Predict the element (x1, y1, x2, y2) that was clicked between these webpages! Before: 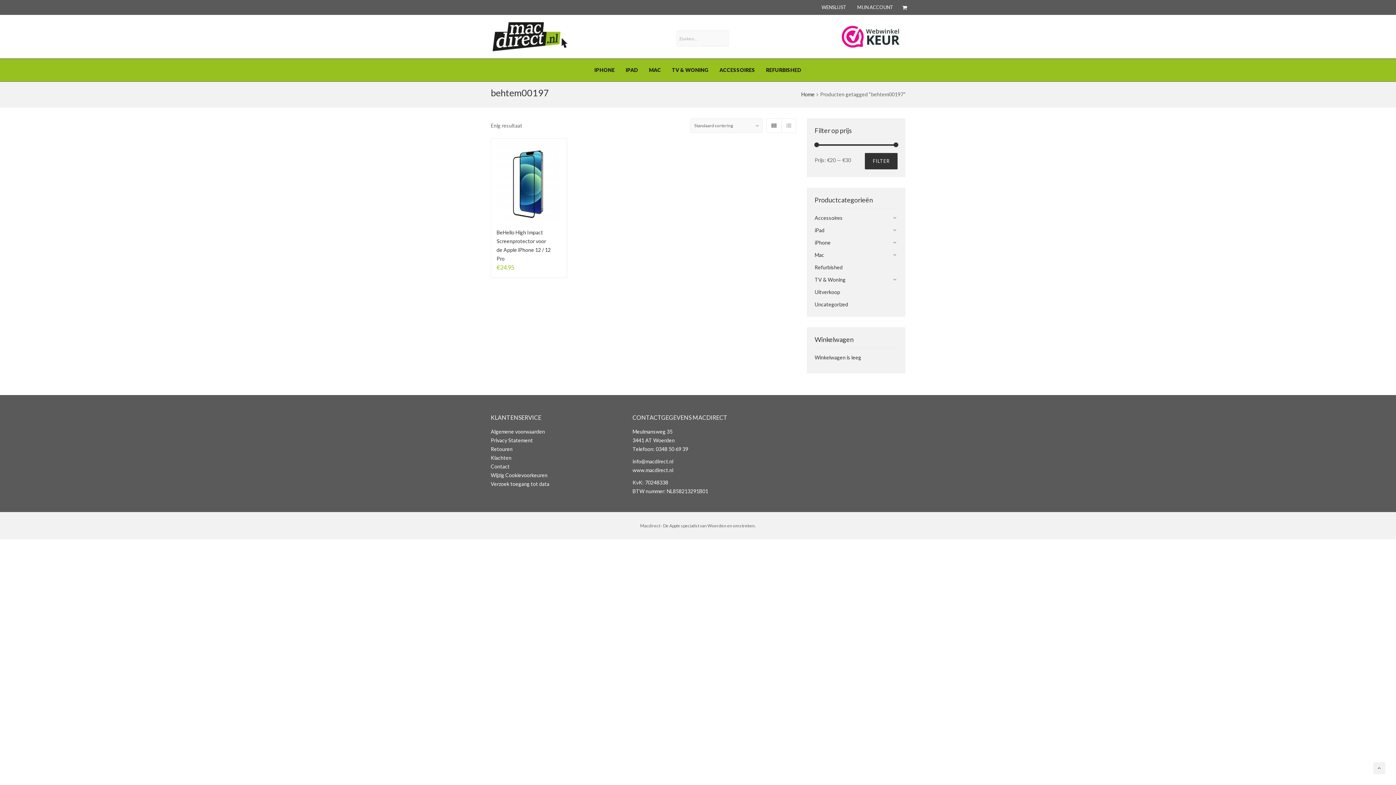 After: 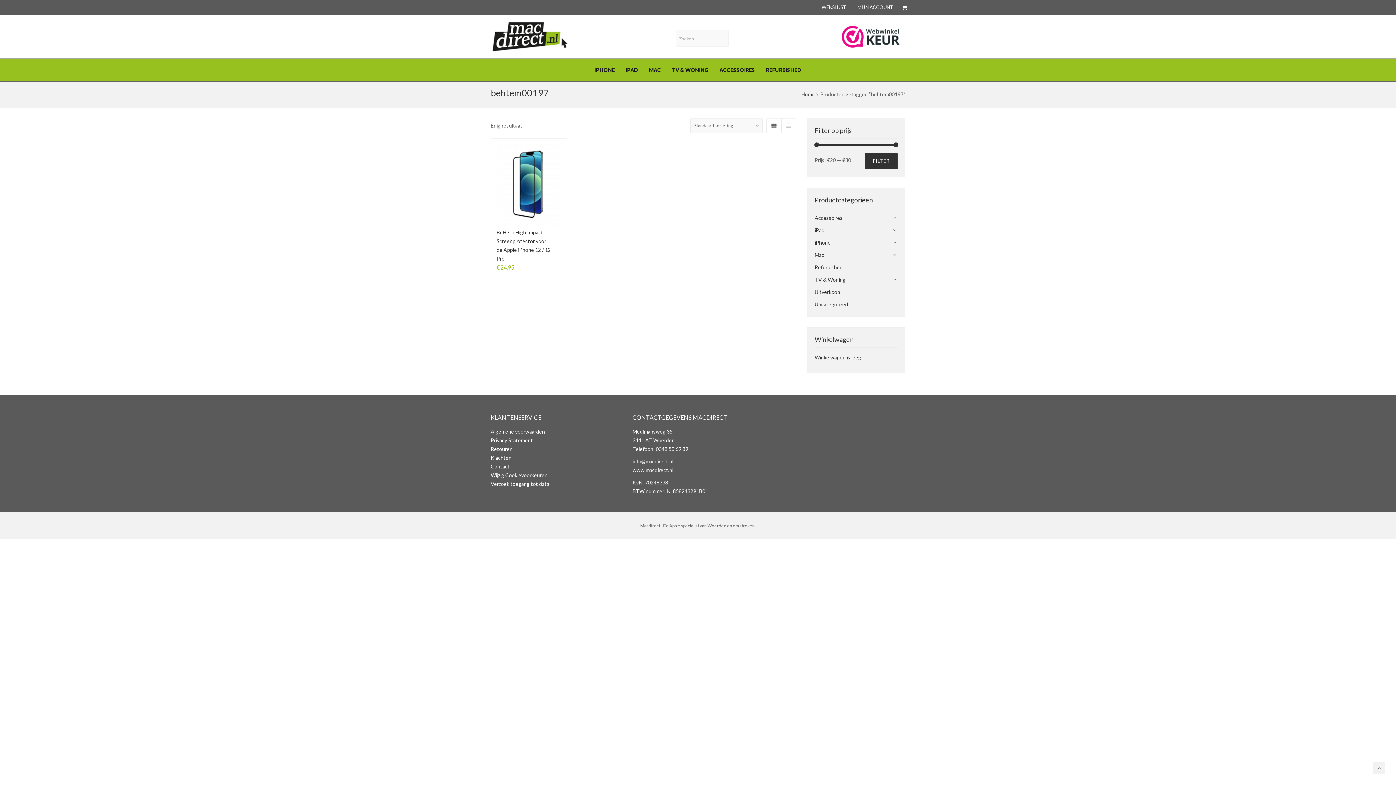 Action: bbox: (865, 153, 897, 169) label: FILTER